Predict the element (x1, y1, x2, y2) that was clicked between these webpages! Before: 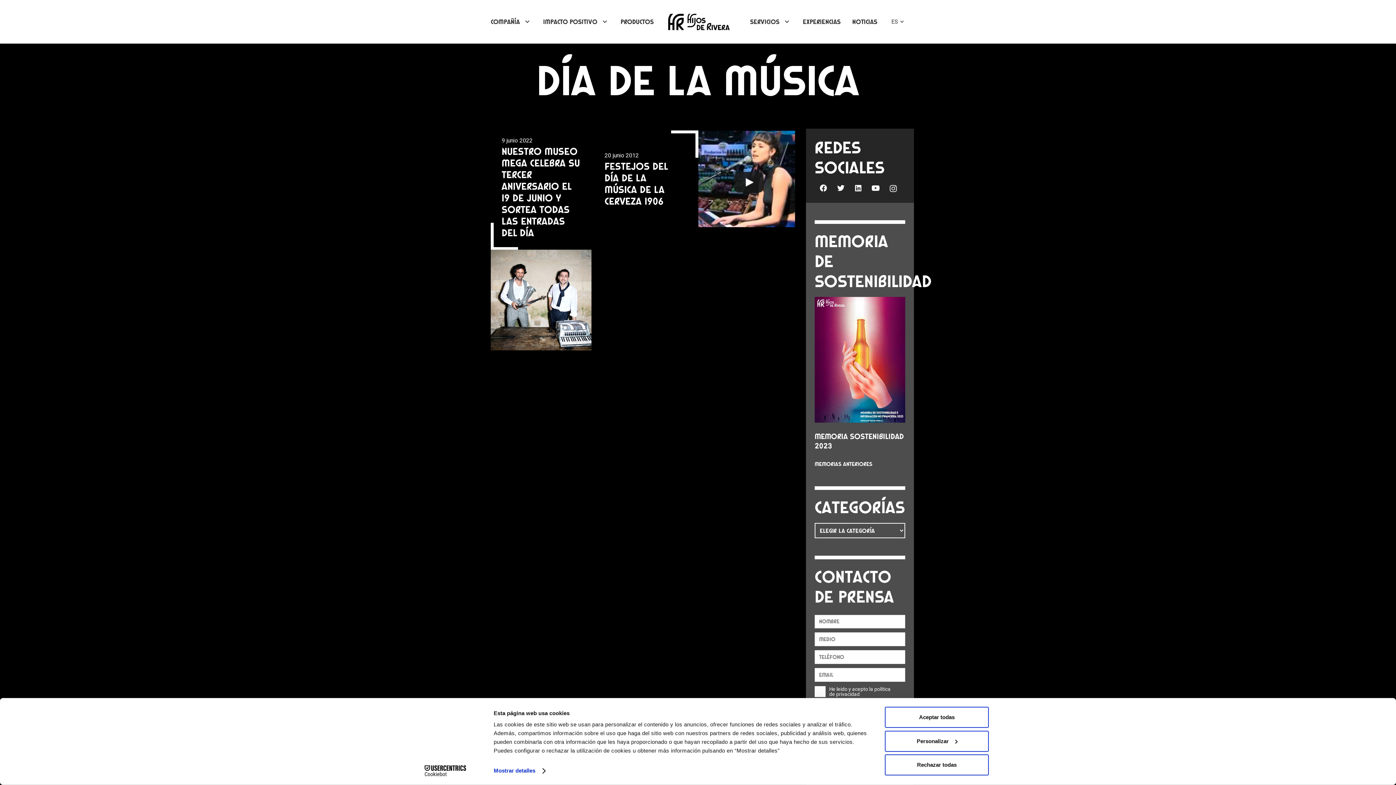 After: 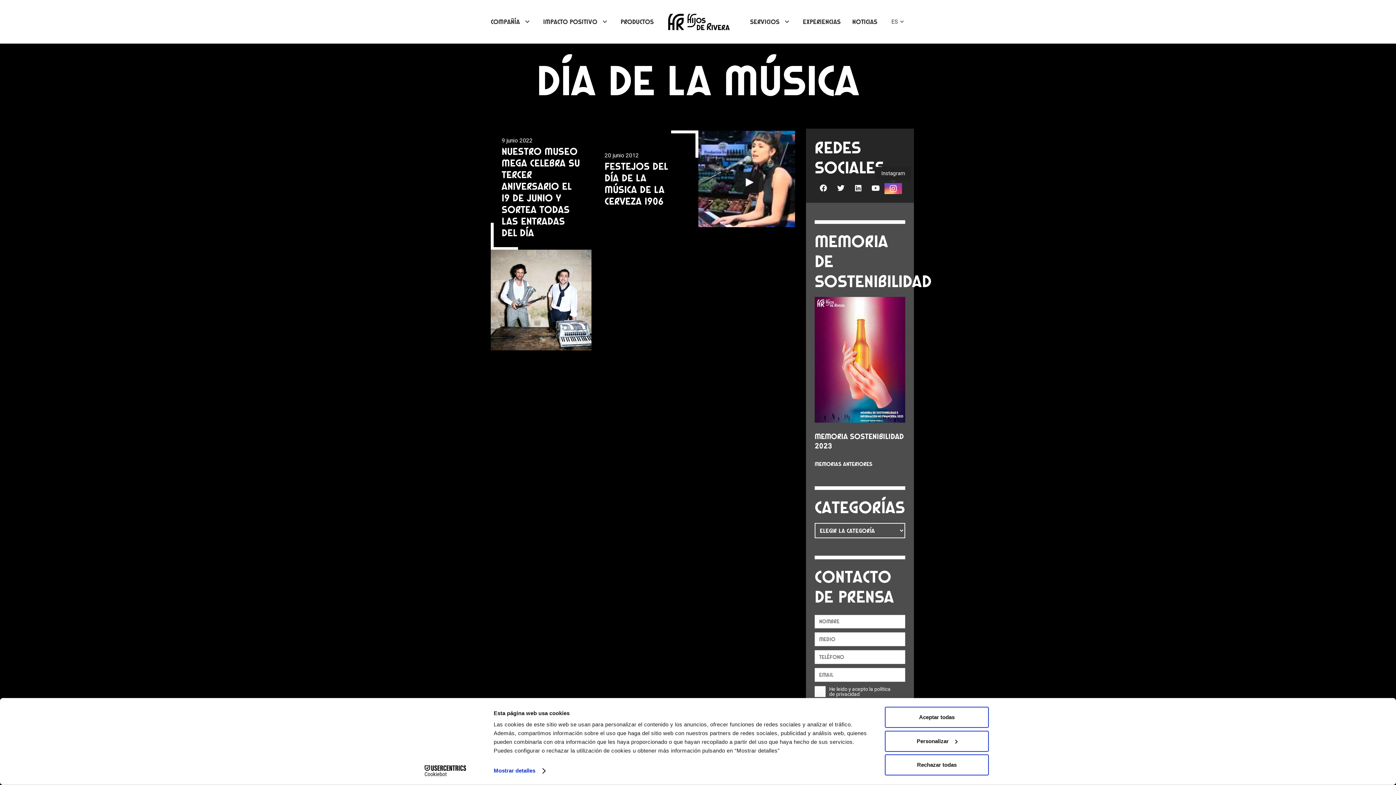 Action: label: Instagram bbox: (884, 183, 902, 194)